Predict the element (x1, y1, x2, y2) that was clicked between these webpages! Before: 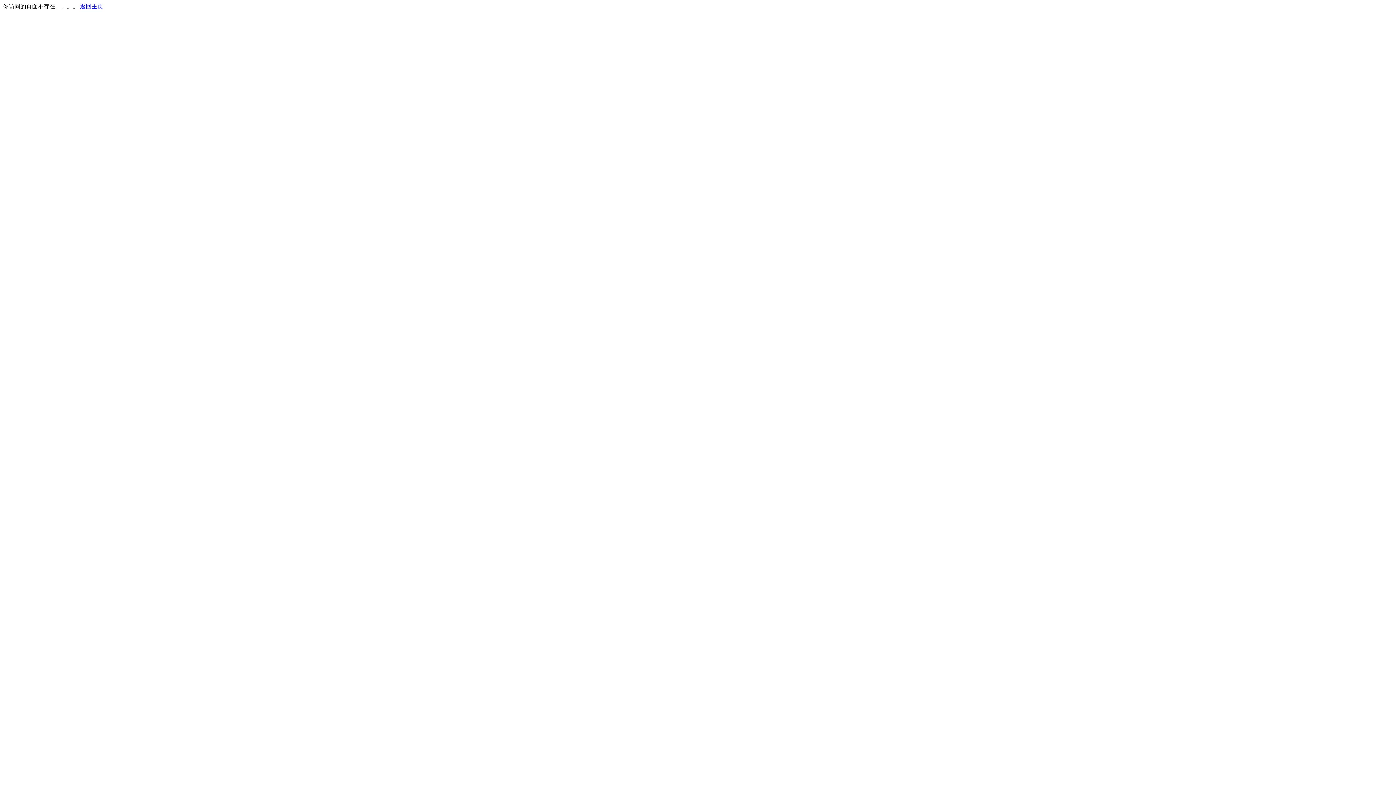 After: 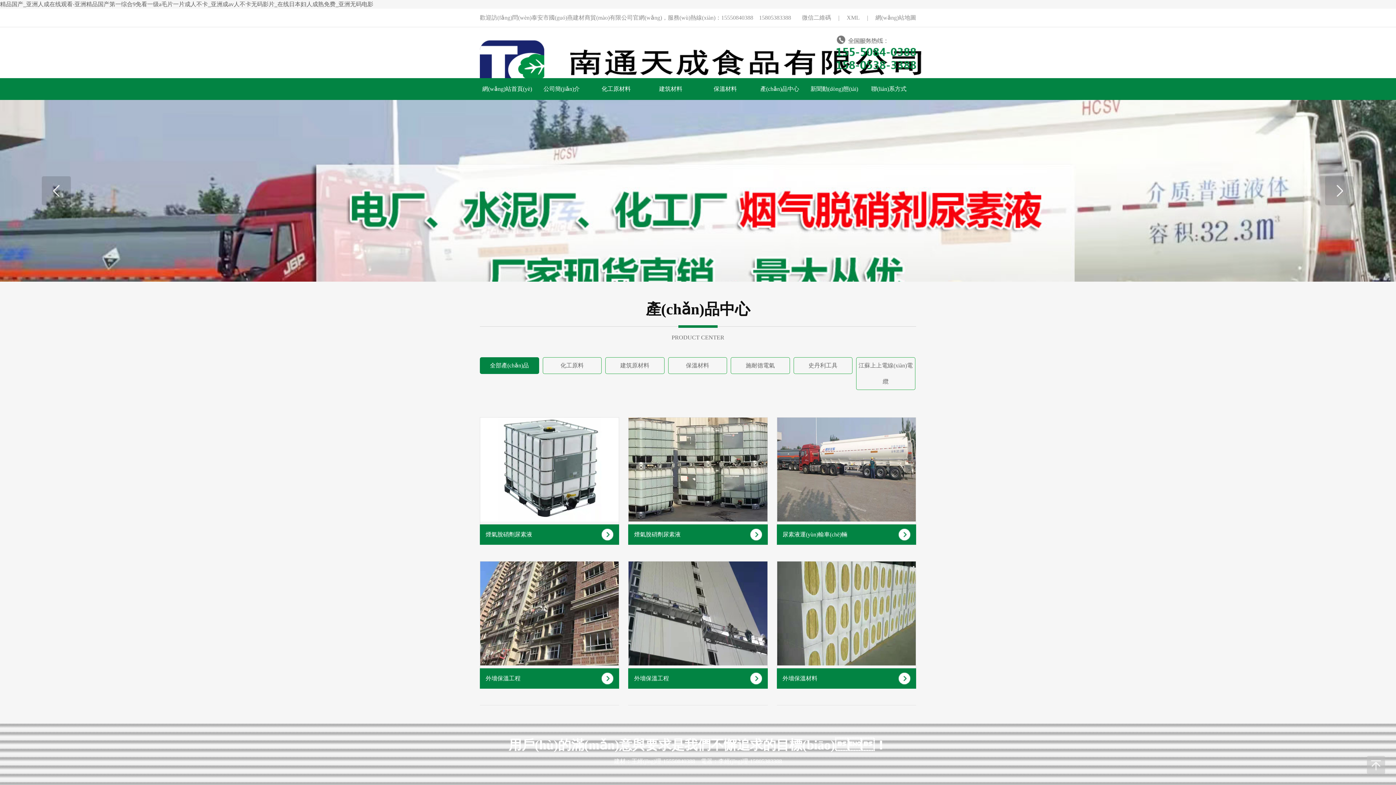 Action: label: 返回主页 bbox: (80, 3, 103, 9)